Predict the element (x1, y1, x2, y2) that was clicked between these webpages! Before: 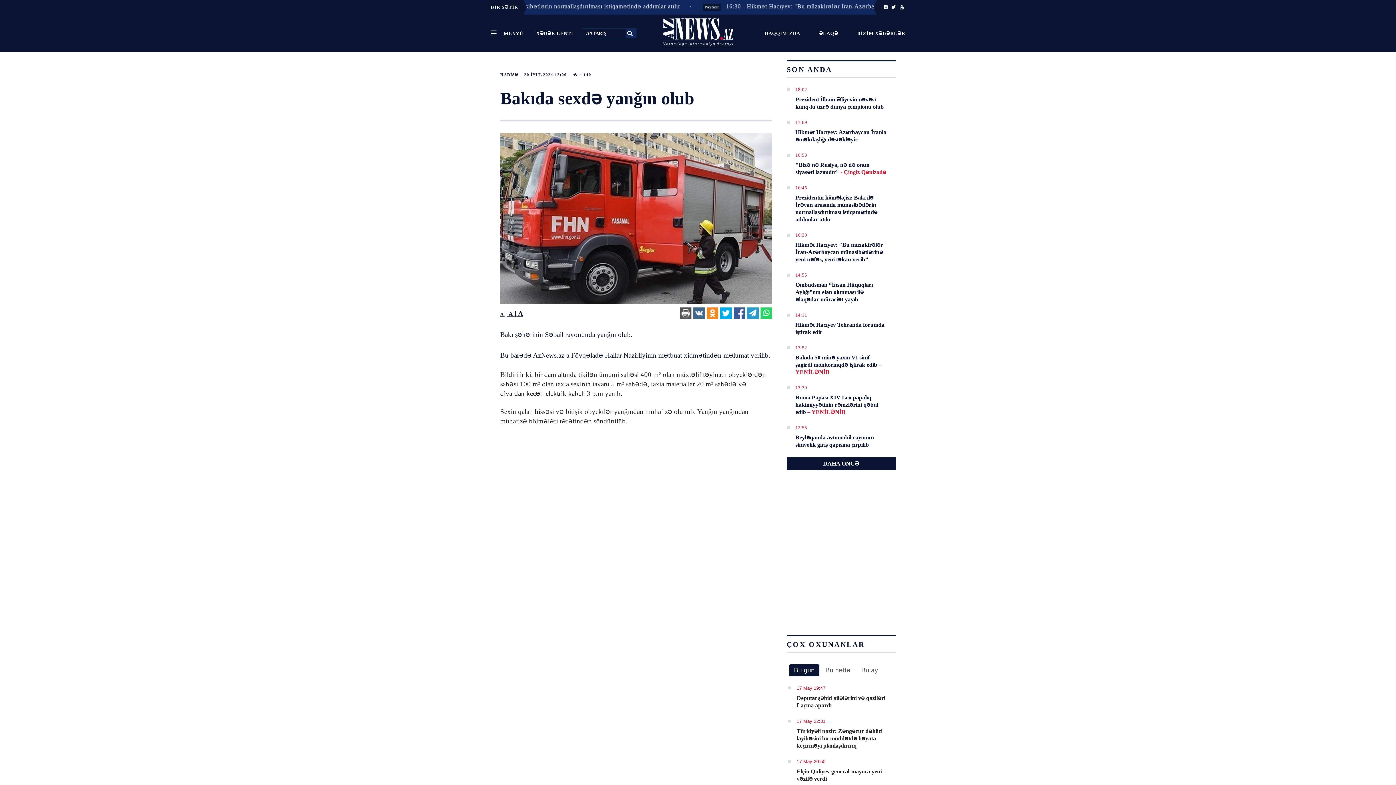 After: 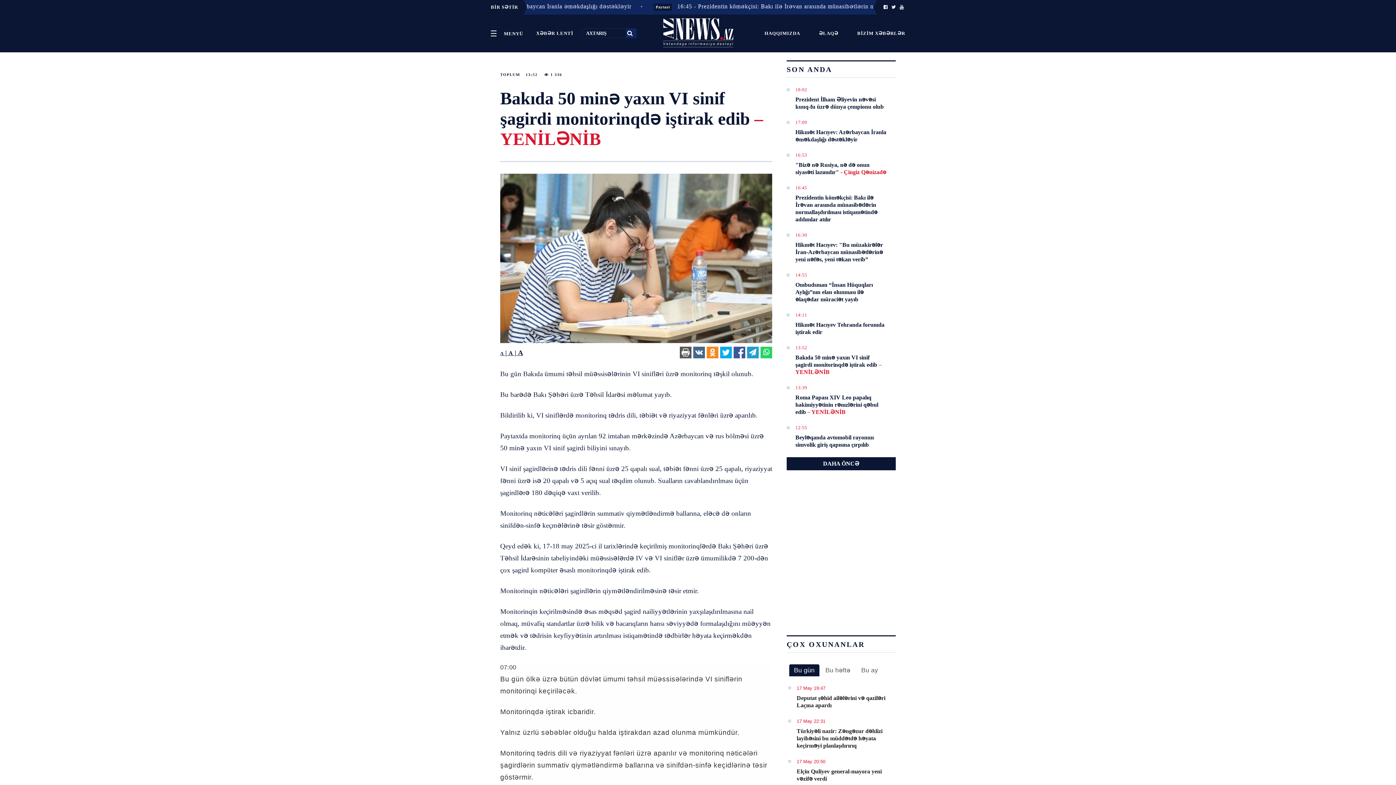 Action: bbox: (795, 354, 887, 376) label: Bakıda 50 minə yaxın VI sinif şagirdi monitorinqdə iştirak edib – YENİLƏNİB